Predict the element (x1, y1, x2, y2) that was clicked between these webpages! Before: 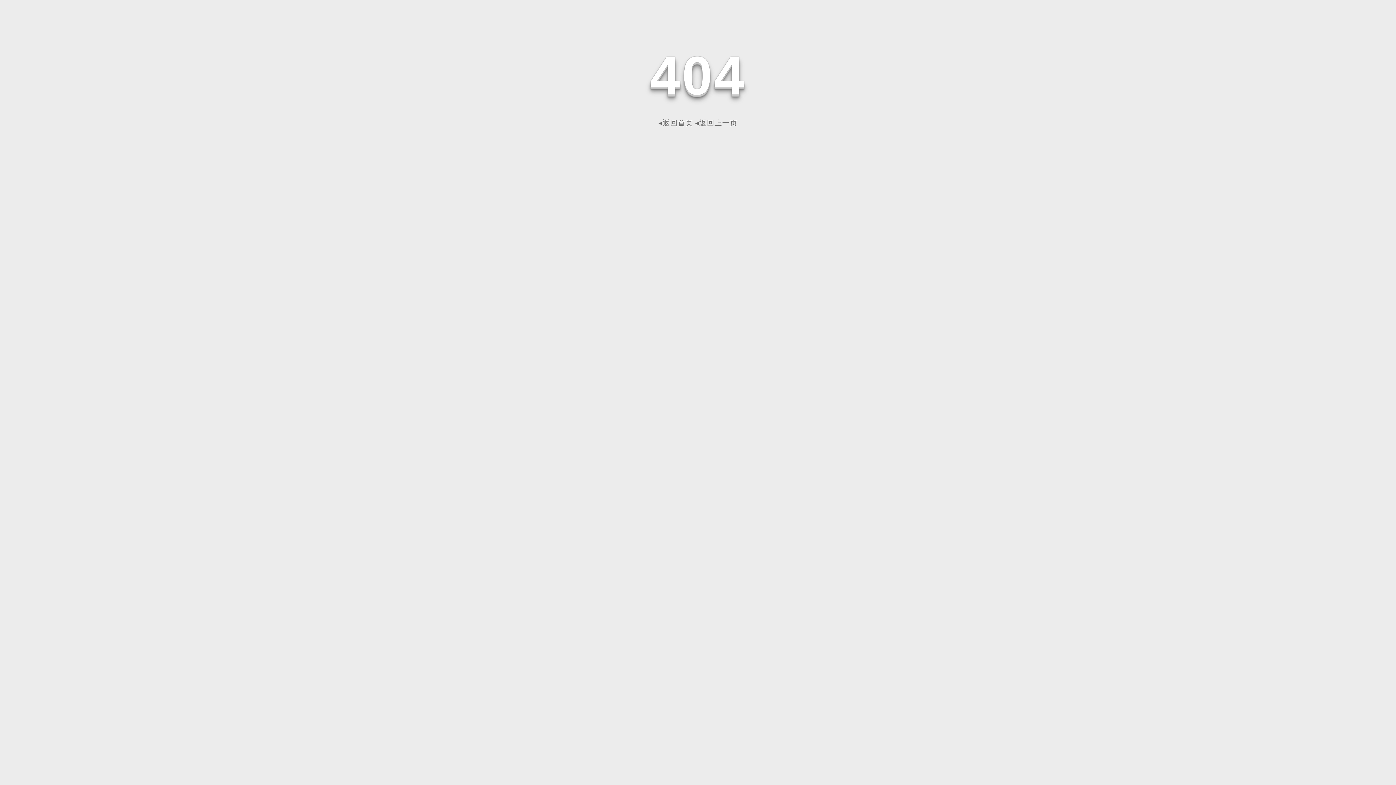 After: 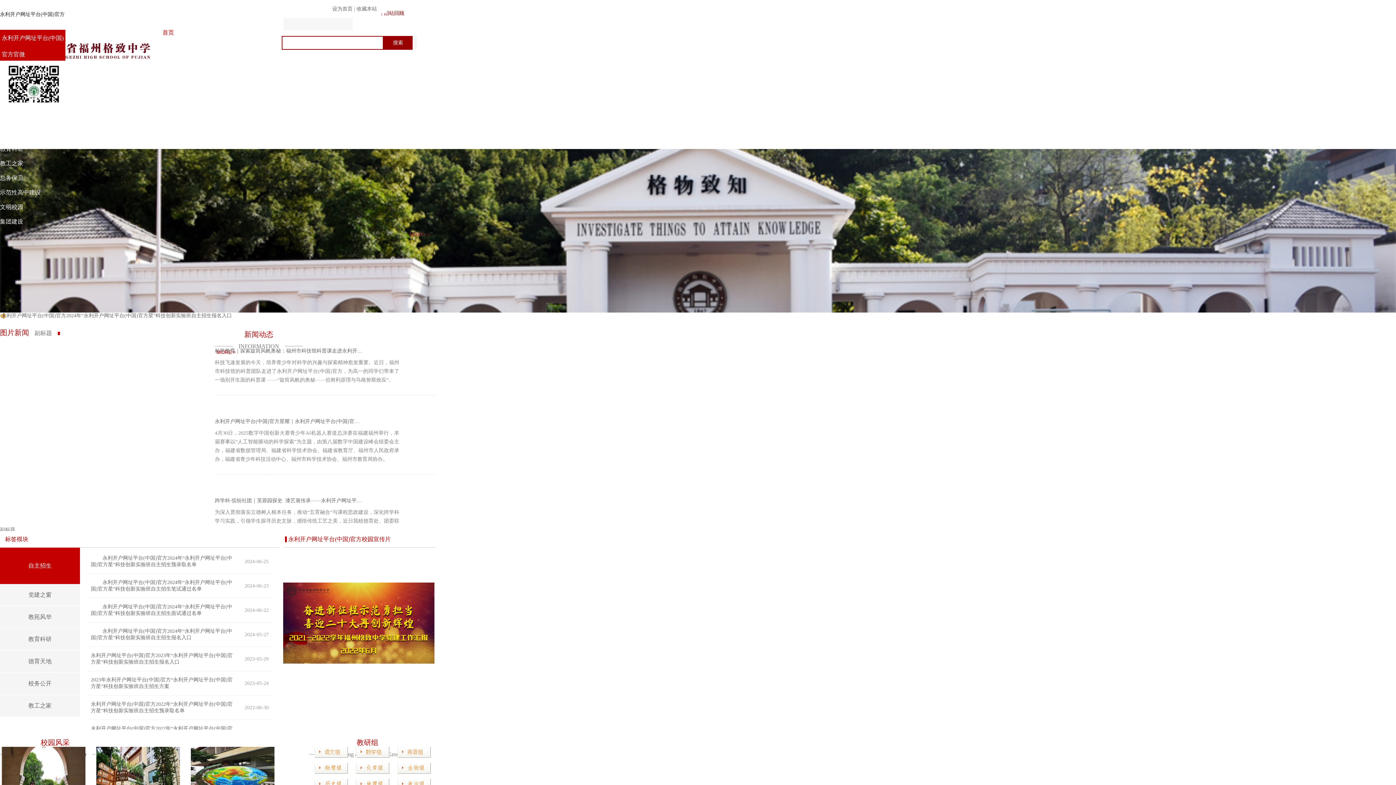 Action: bbox: (658, 118, 693, 126) label: ◂返回首页